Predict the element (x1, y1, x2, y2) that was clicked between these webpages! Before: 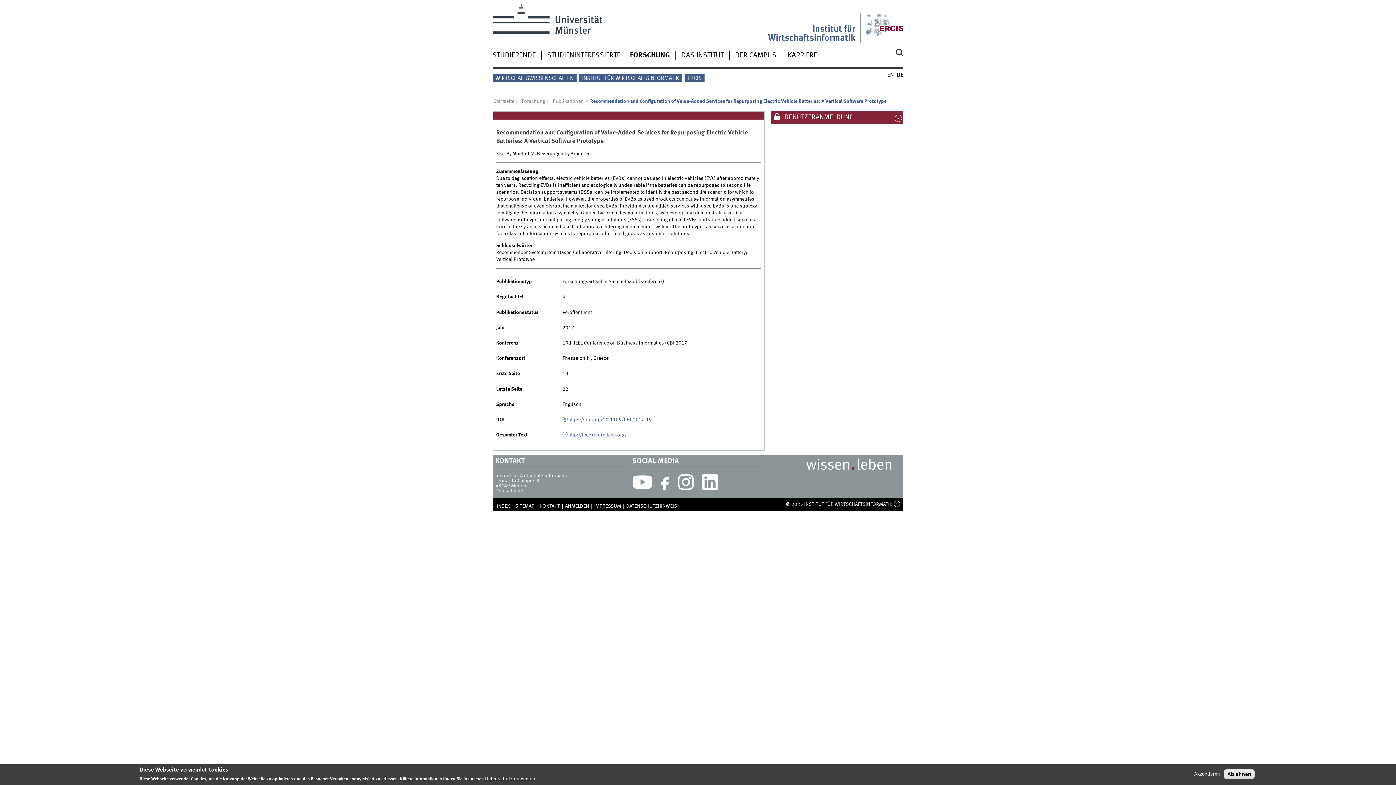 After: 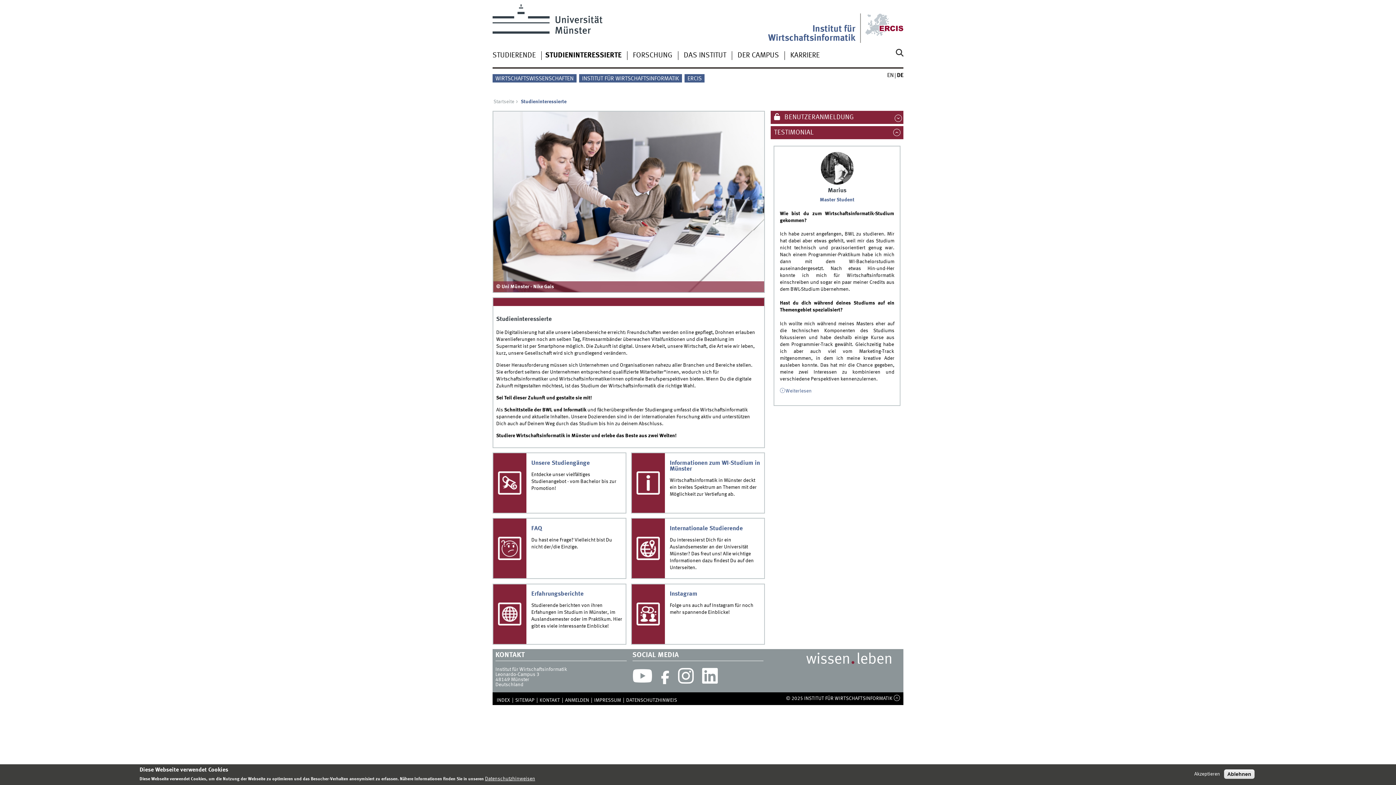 Action: label: STUDIENINTERESSIERTE bbox: (547, 51, 620, 59)